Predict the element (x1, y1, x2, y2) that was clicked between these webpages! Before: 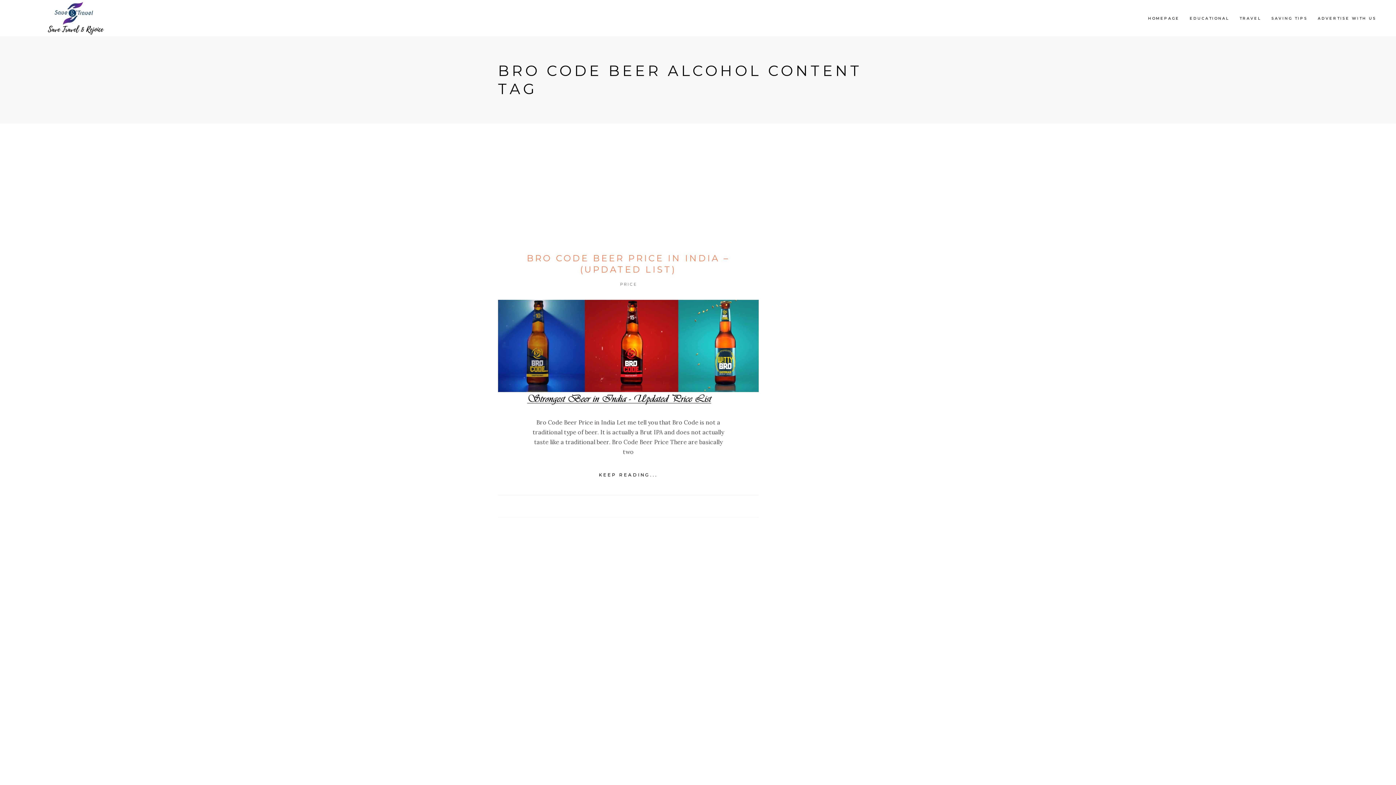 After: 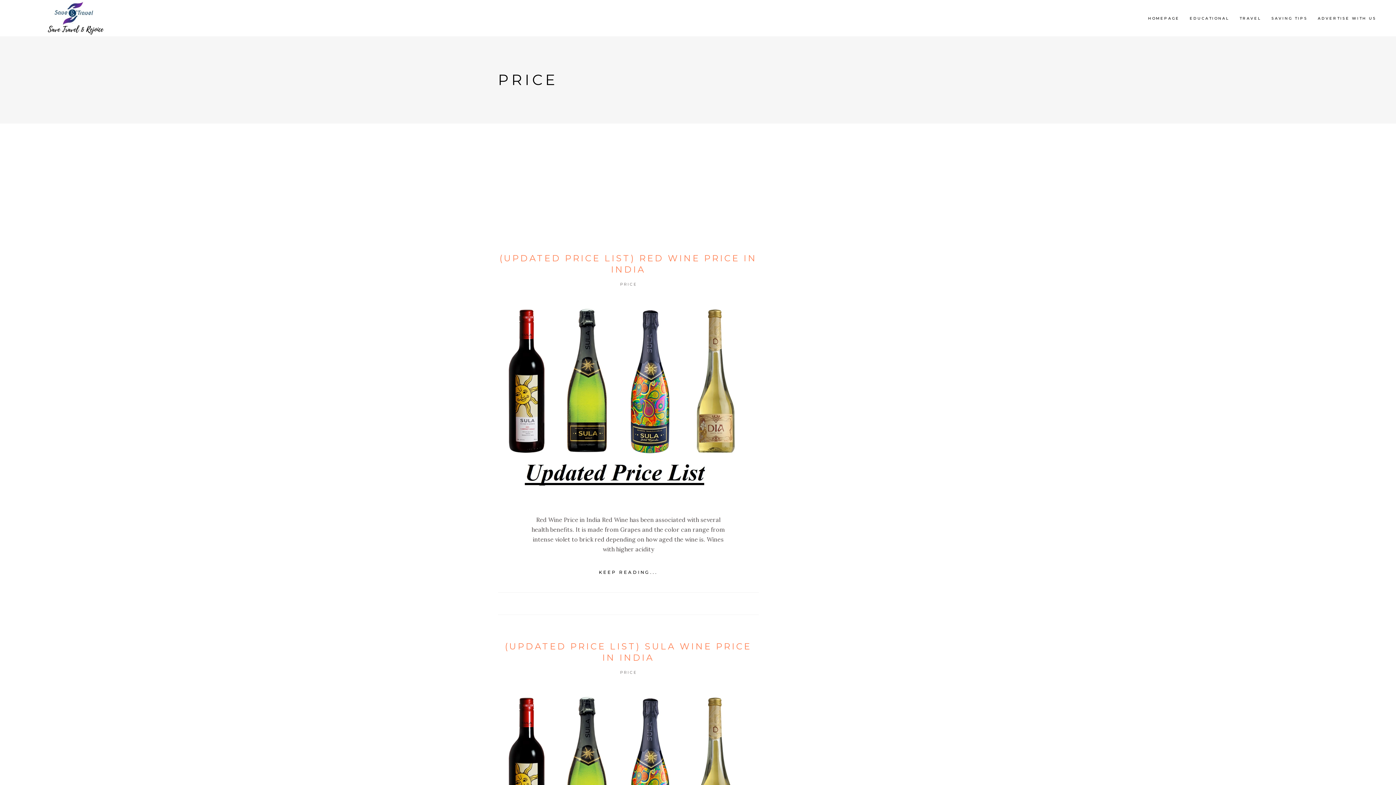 Action: bbox: (620, 282, 637, 286) label: PRICE